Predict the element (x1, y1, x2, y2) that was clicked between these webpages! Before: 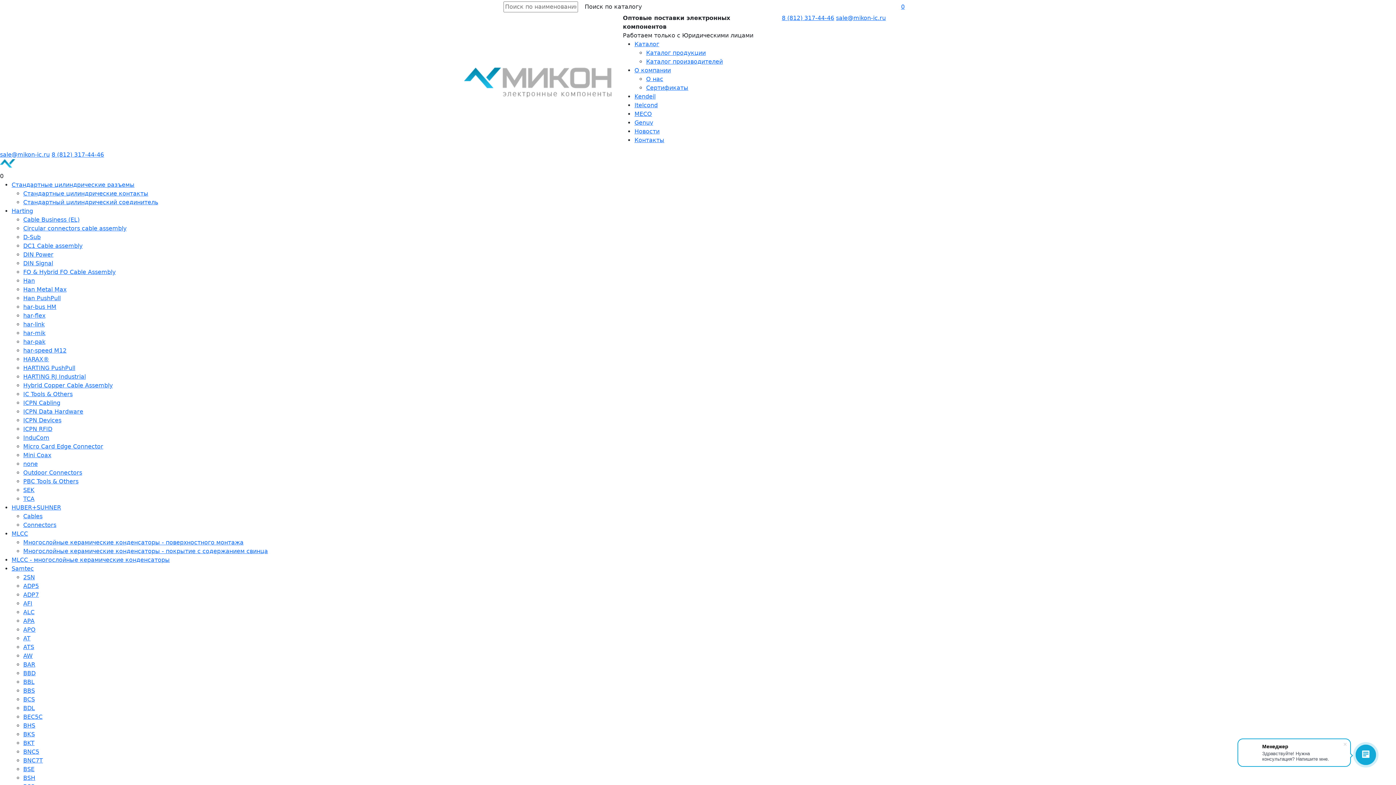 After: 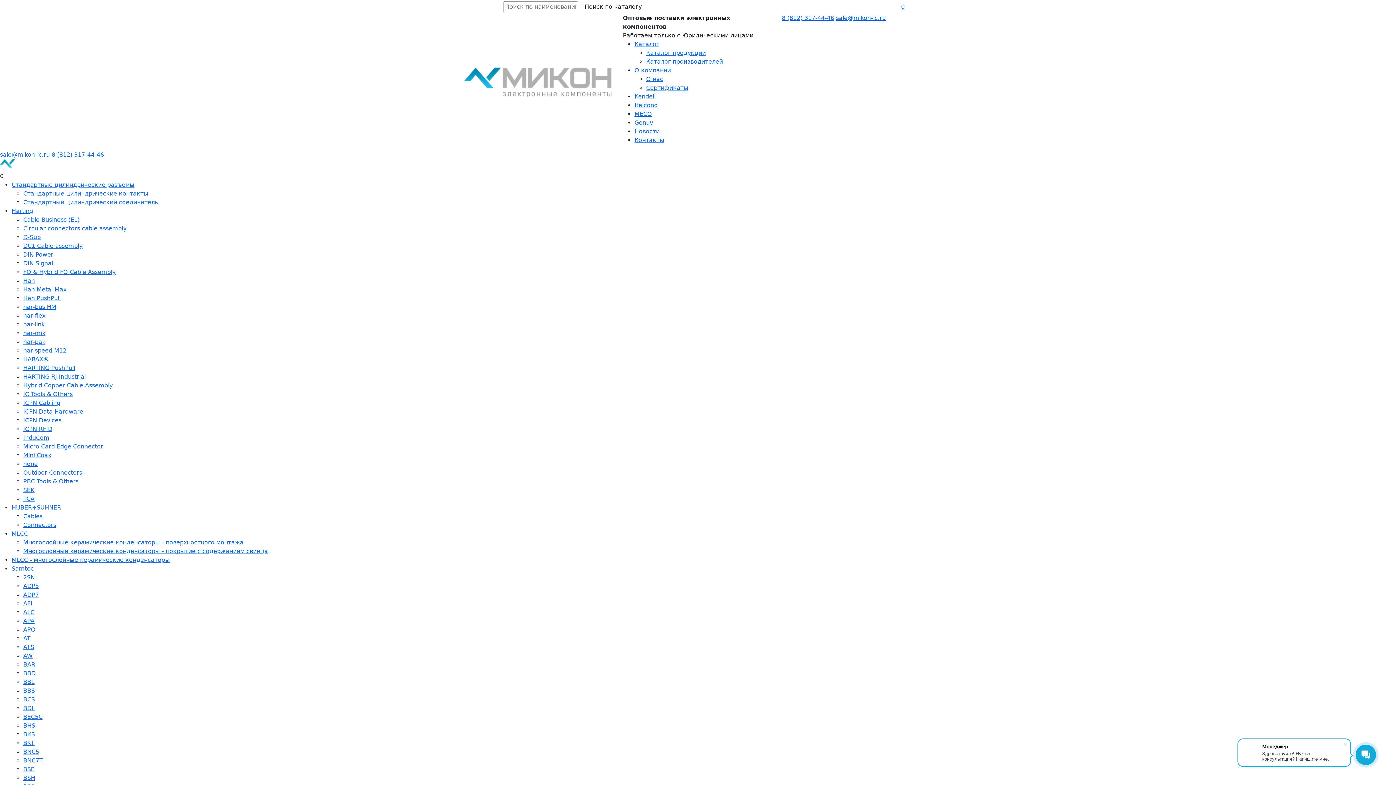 Action: bbox: (23, 452, 51, 458) label: Mini Coax